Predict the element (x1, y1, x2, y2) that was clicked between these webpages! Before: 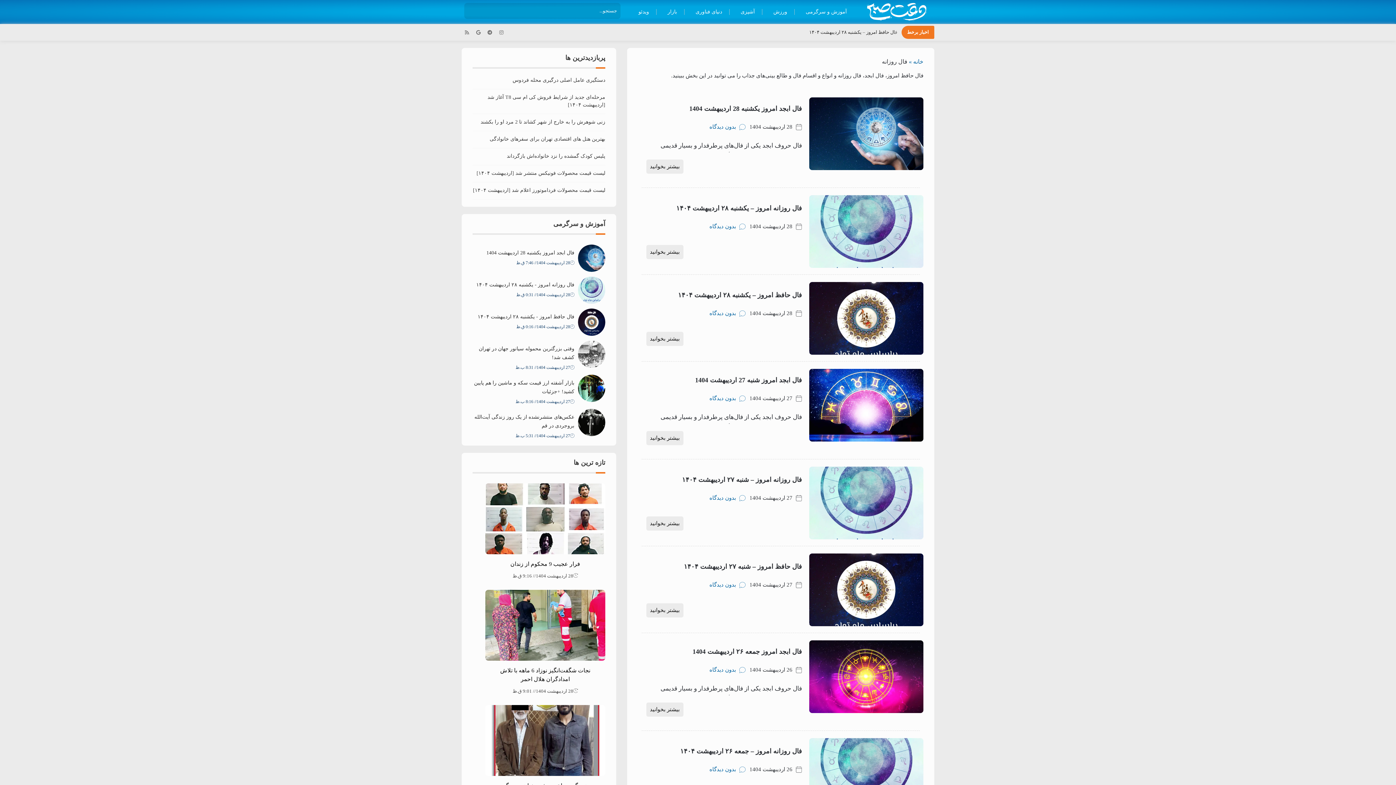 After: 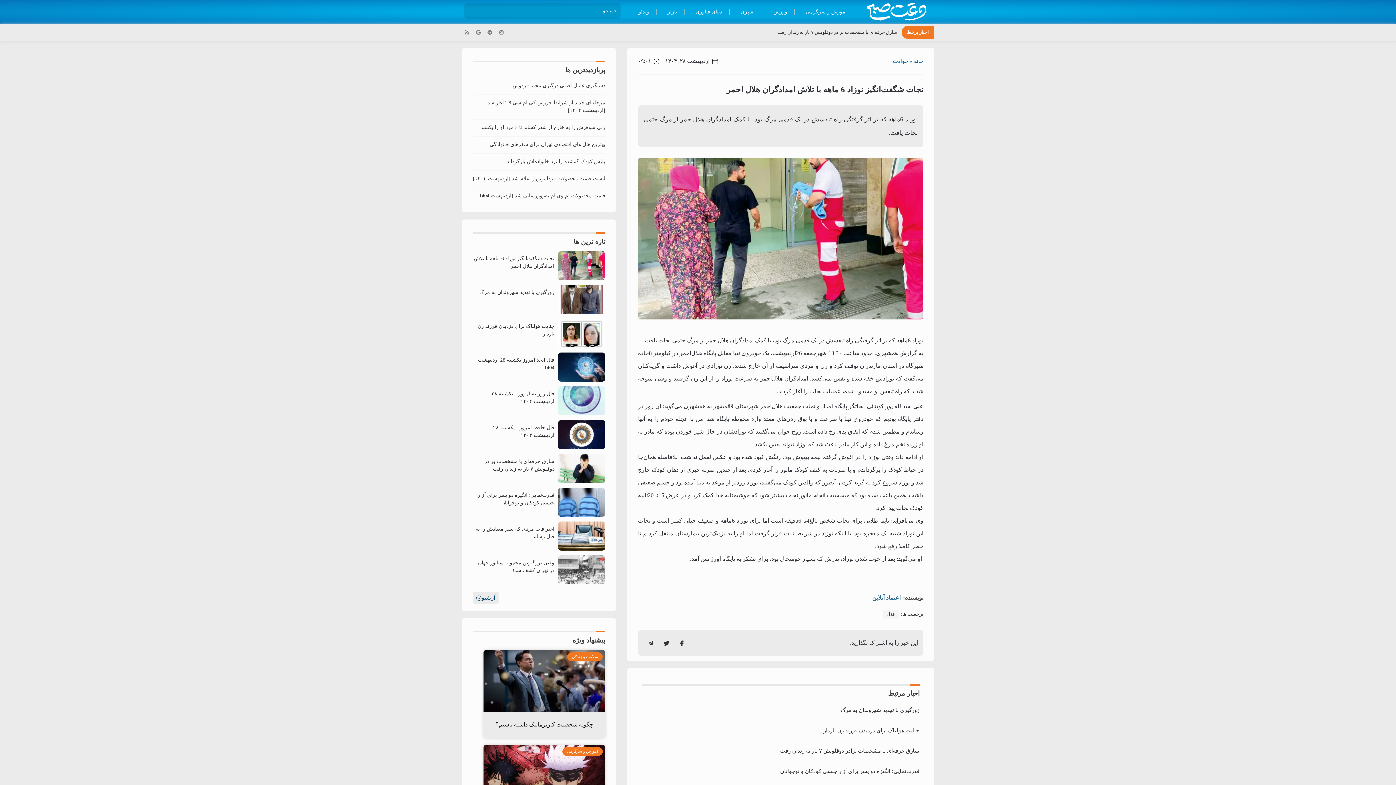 Action: bbox: (485, 590, 605, 661)